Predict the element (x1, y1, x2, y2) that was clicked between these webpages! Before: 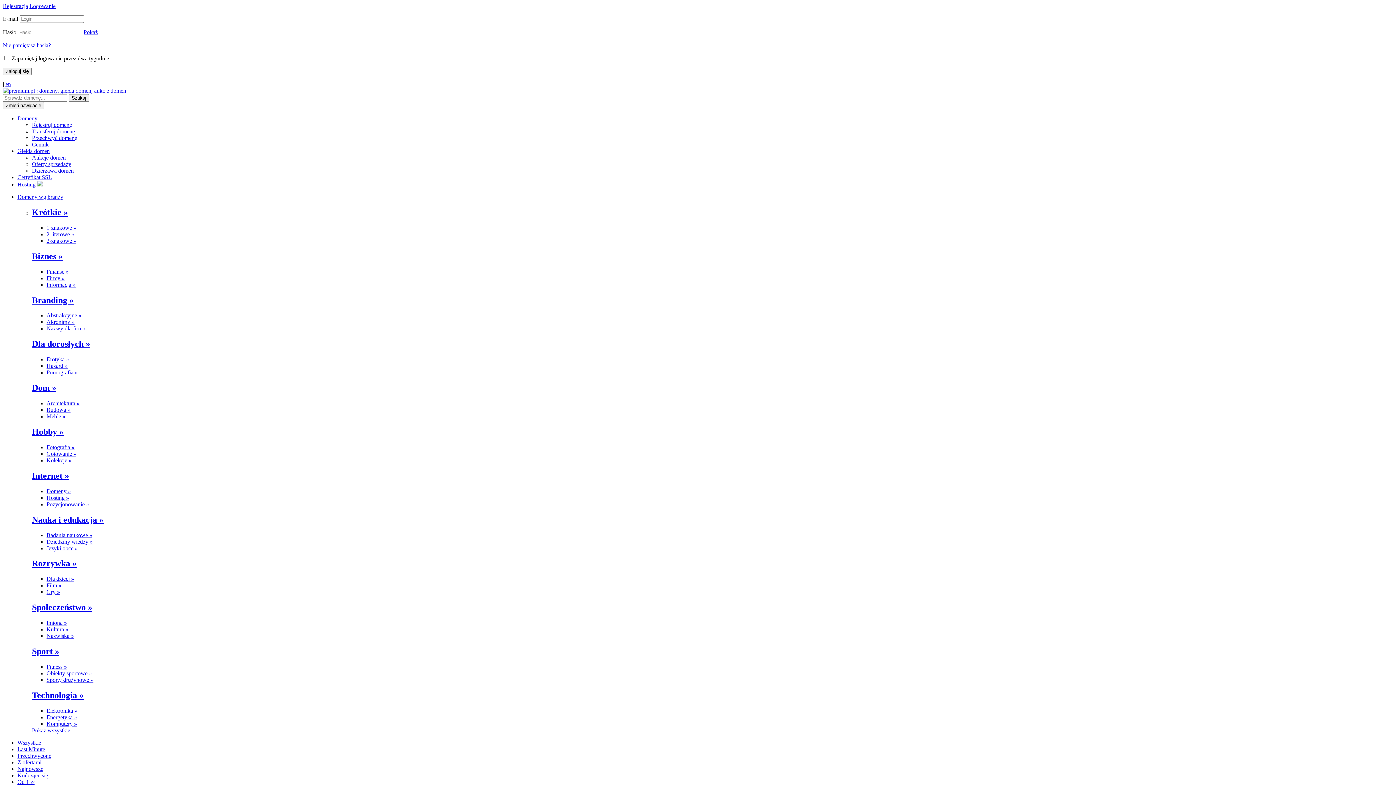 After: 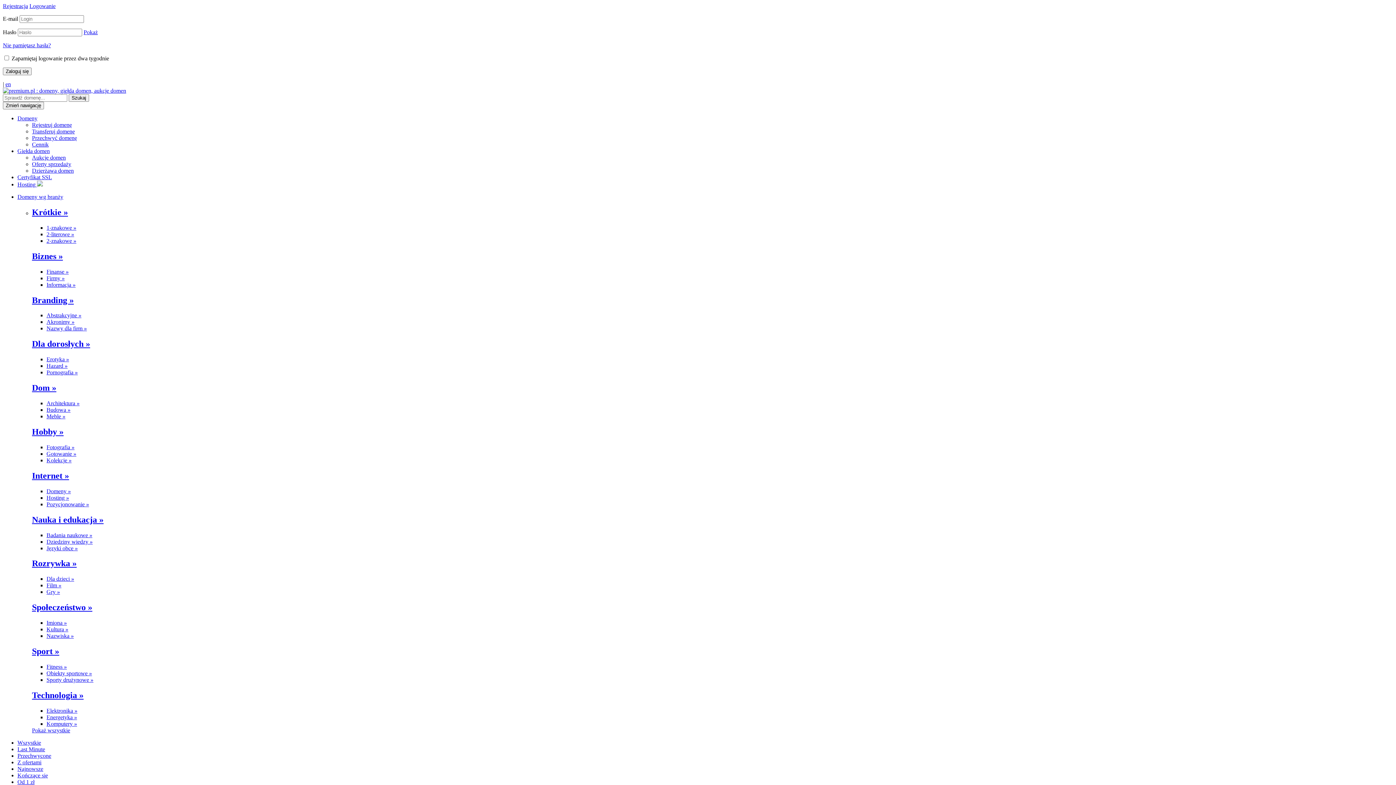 Action: label: Domeny wg branży bbox: (17, 193, 63, 200)